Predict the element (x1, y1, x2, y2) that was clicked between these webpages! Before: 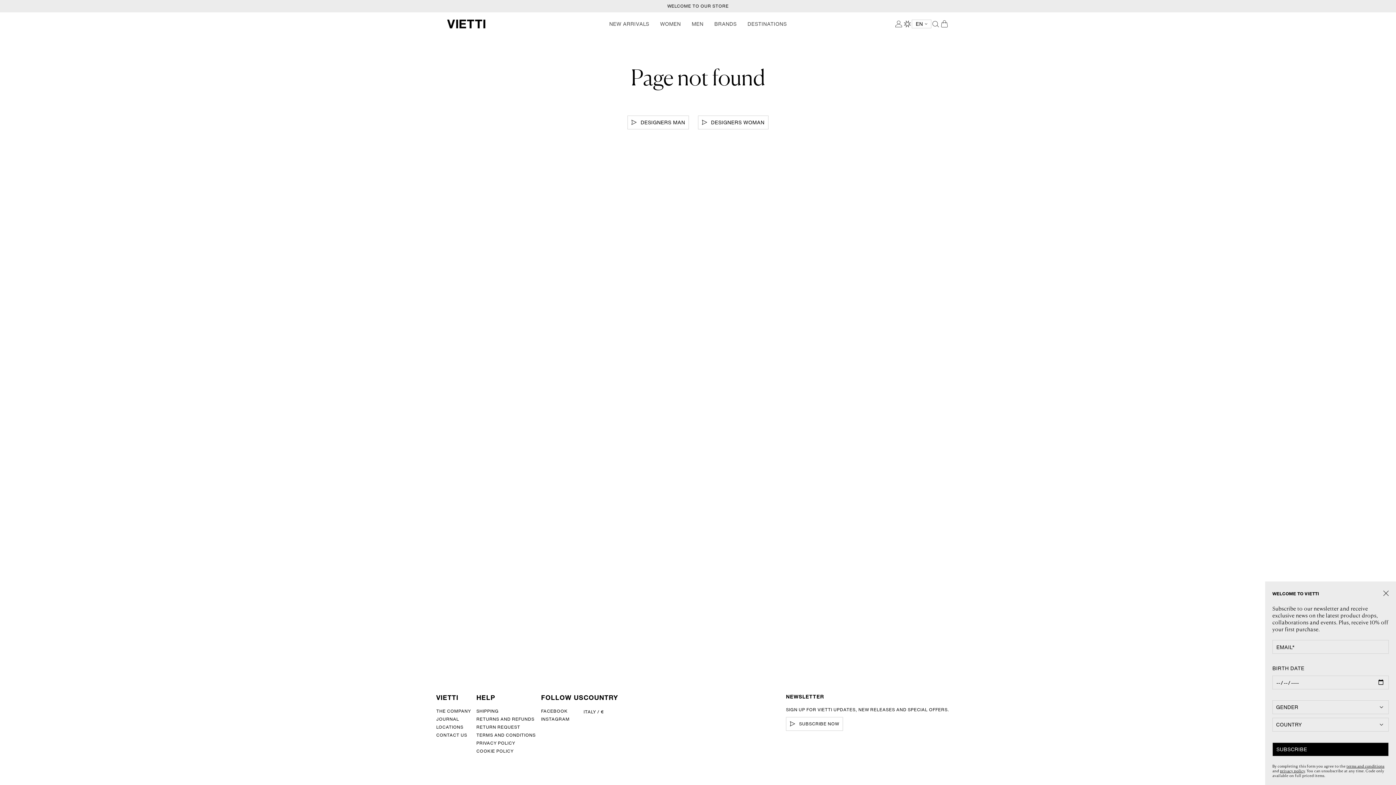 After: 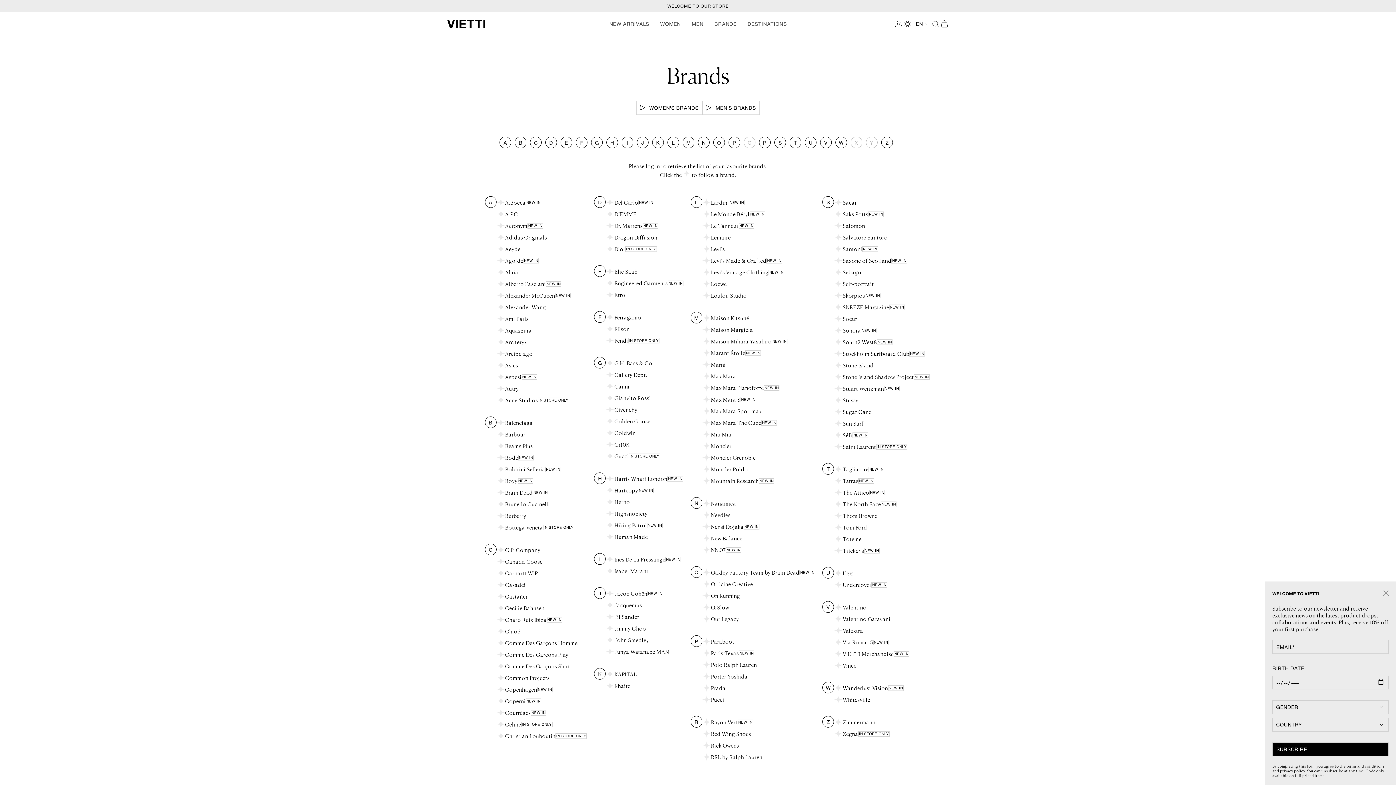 Action: label: BRANDS bbox: (714, 20, 736, 27)